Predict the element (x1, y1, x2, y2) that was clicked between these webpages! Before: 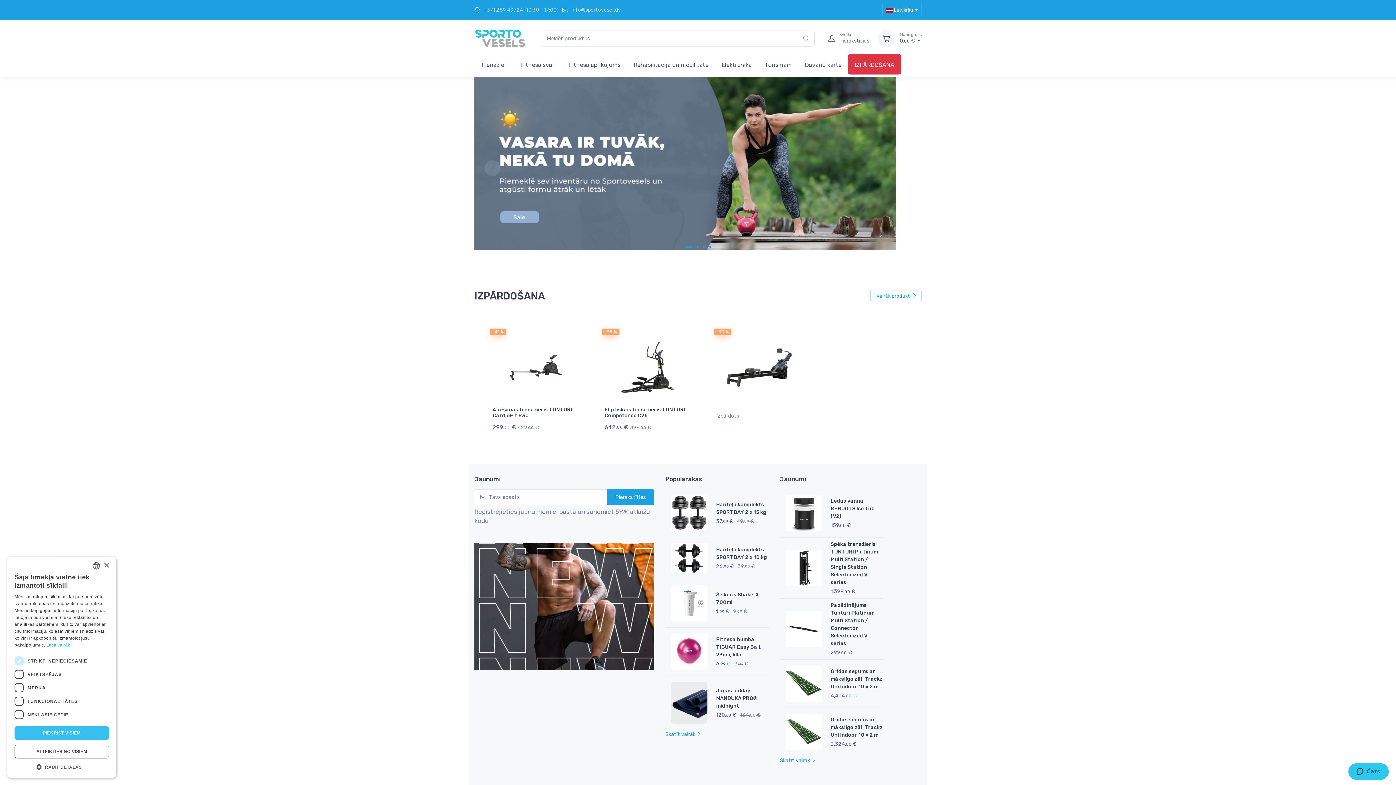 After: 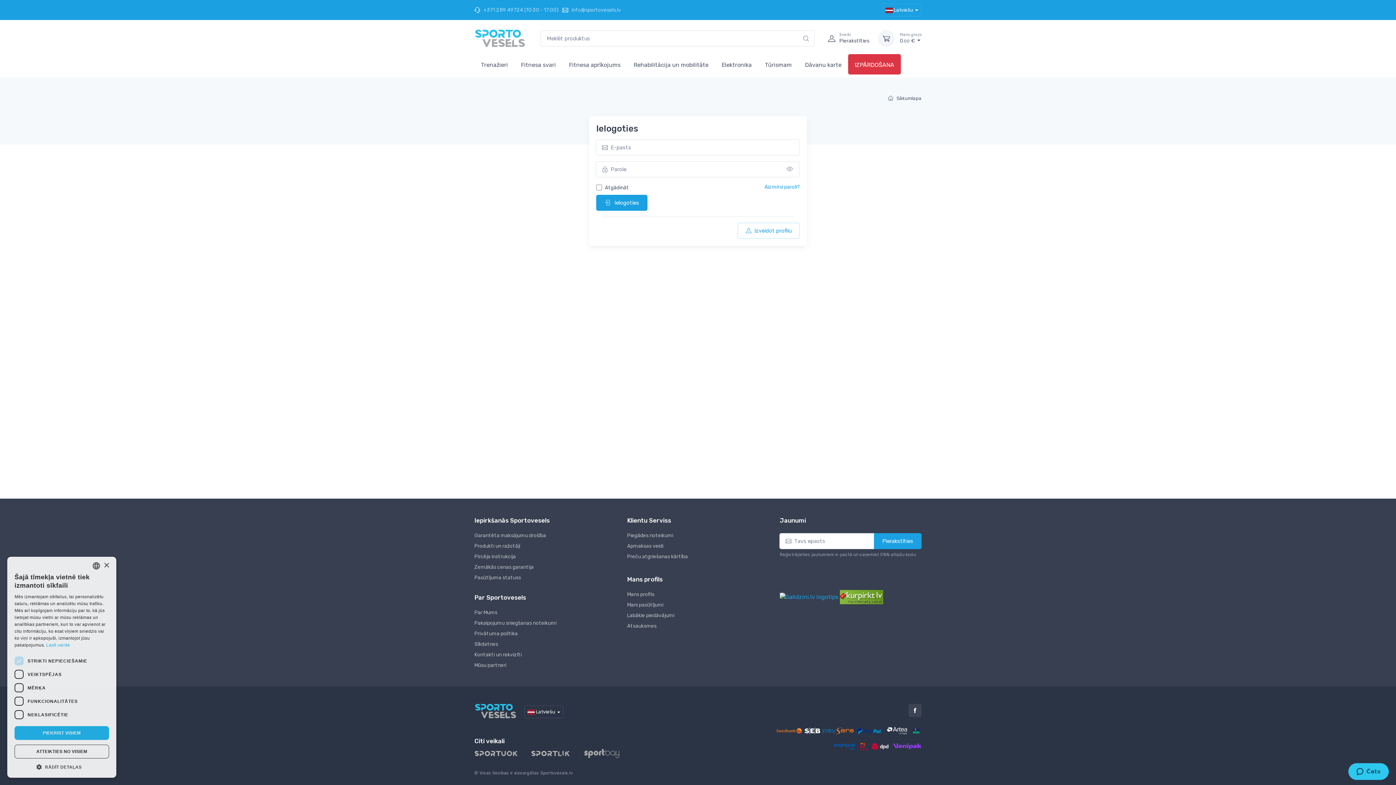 Action: bbox: (823, 30, 869, 46) label: Sveiki
Pierakstīties